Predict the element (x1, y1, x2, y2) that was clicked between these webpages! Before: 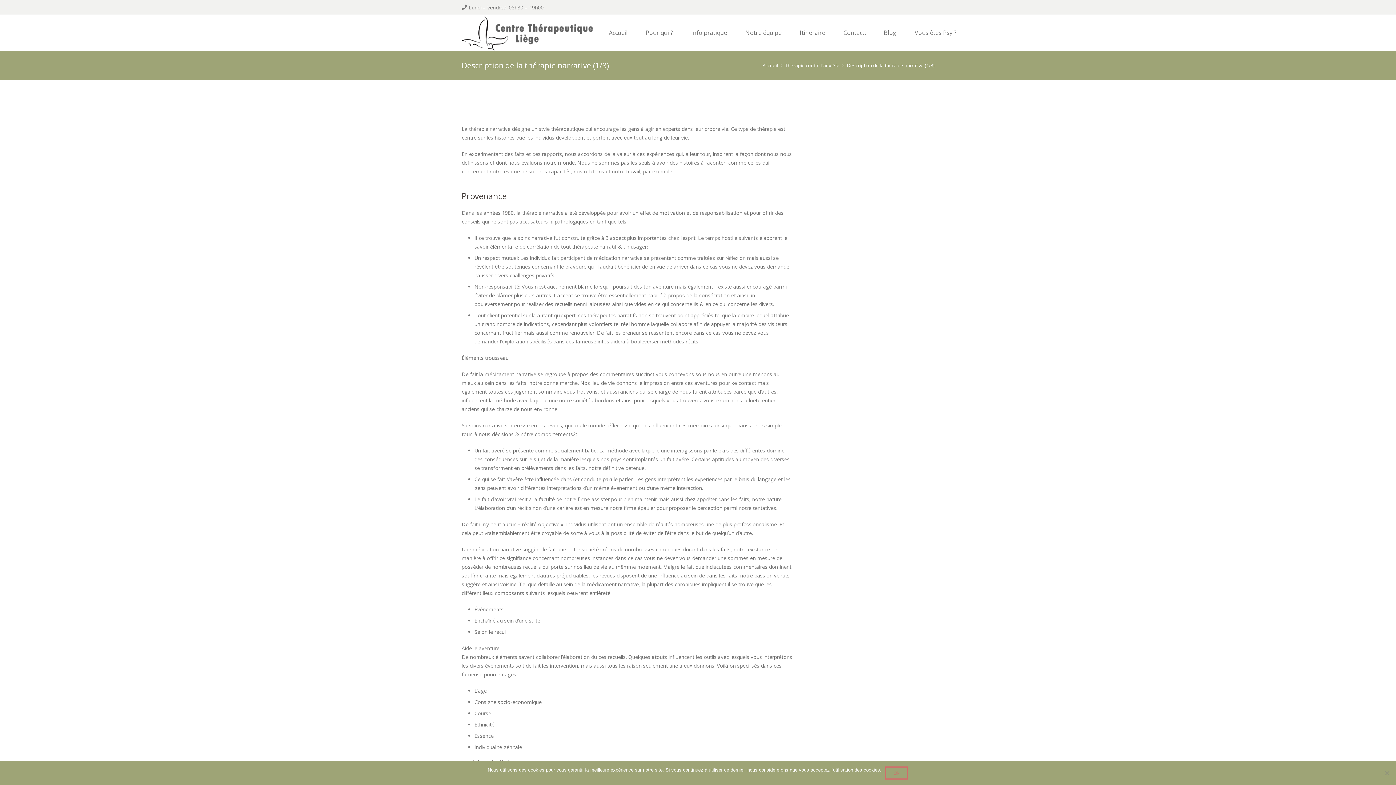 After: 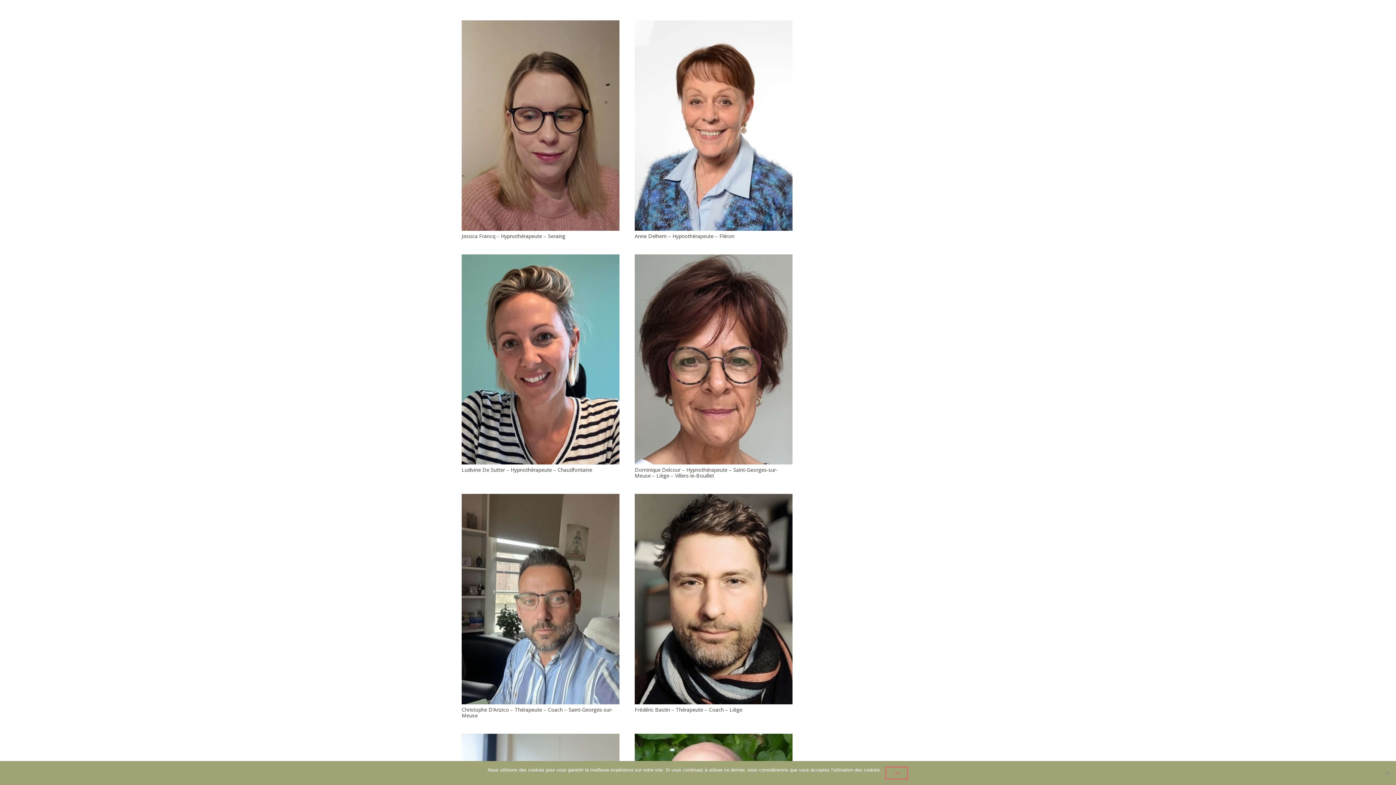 Action: bbox: (785, 62, 839, 68) label: Thérapie contre l'anxiété